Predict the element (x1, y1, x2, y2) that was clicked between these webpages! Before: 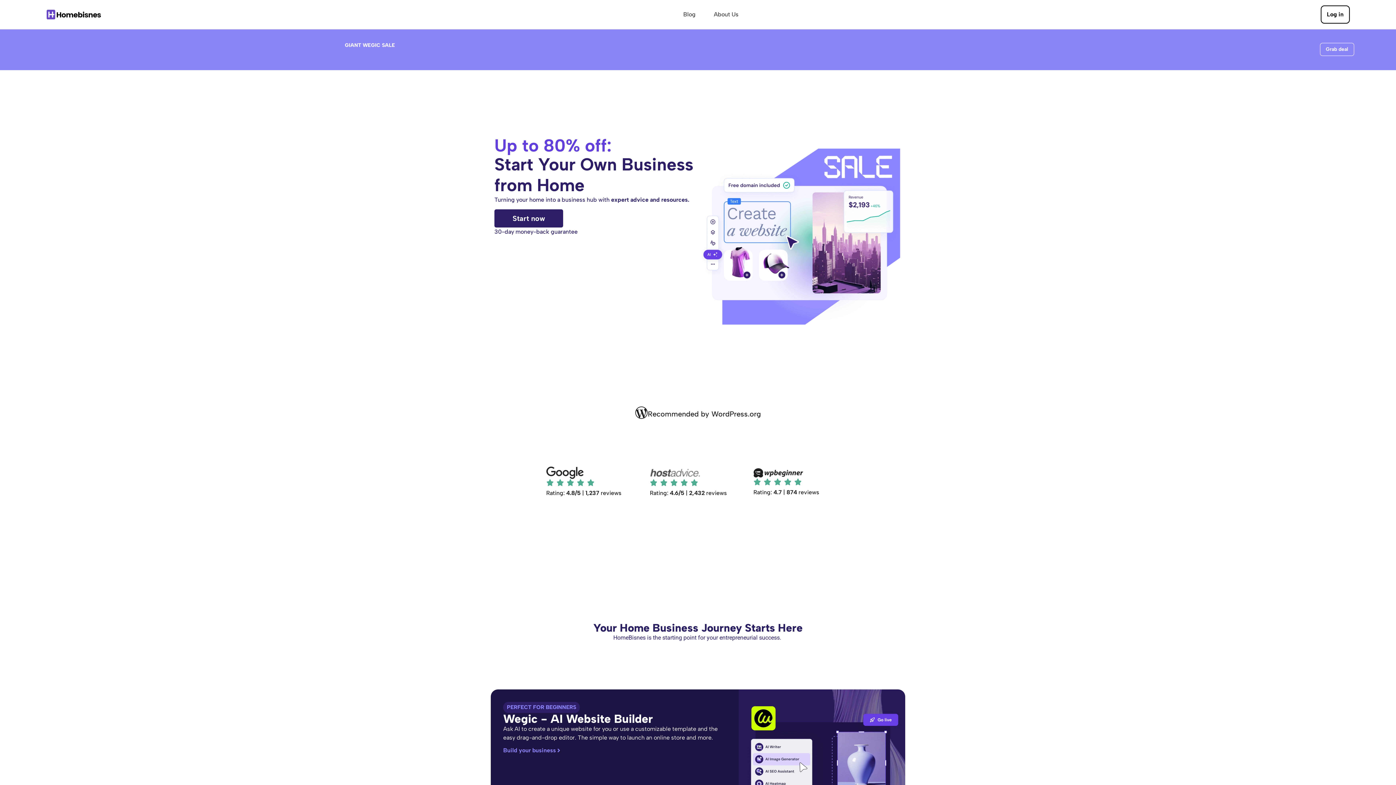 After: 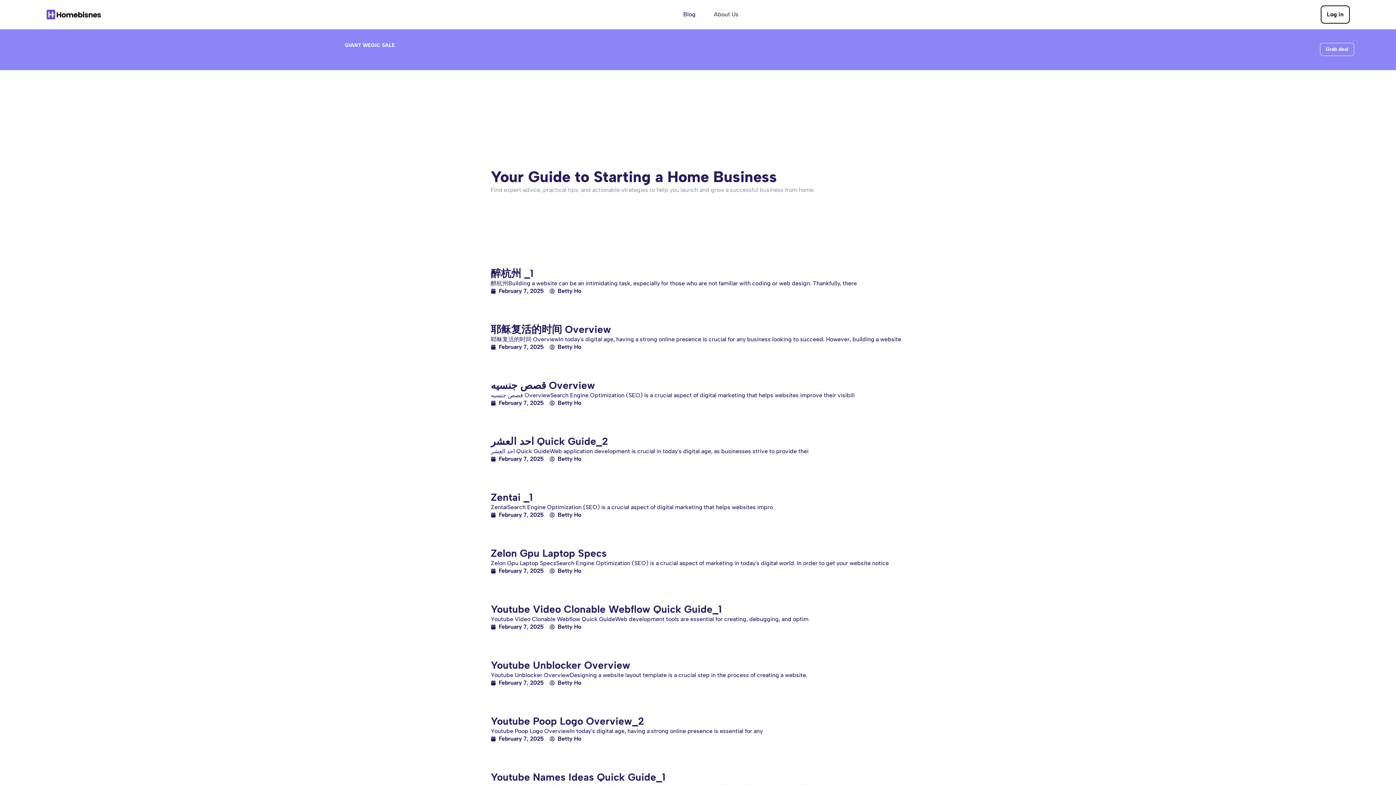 Action: label: Blog bbox: (683, 6, 695, 22)